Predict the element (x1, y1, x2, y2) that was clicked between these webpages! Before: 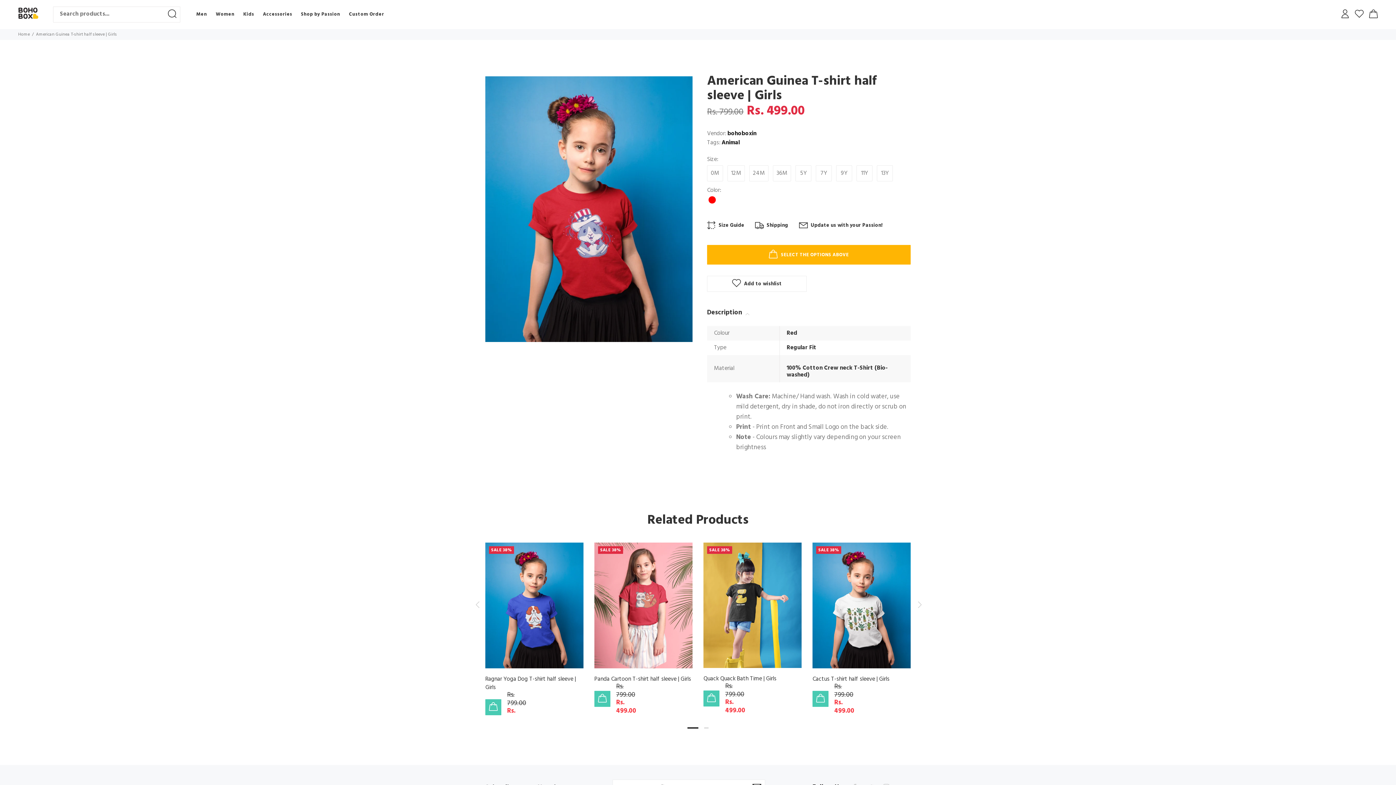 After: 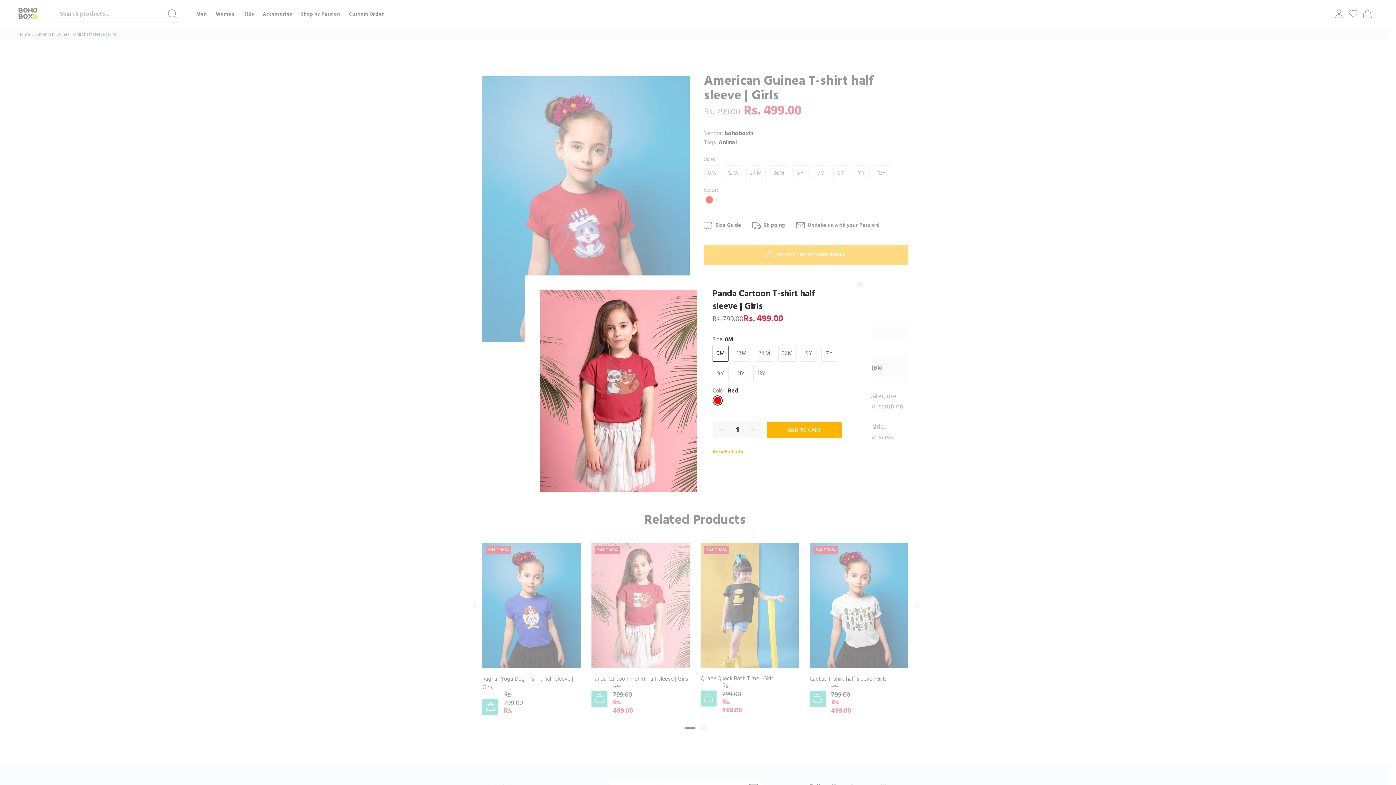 Action: bbox: (676, 562, 685, 577)